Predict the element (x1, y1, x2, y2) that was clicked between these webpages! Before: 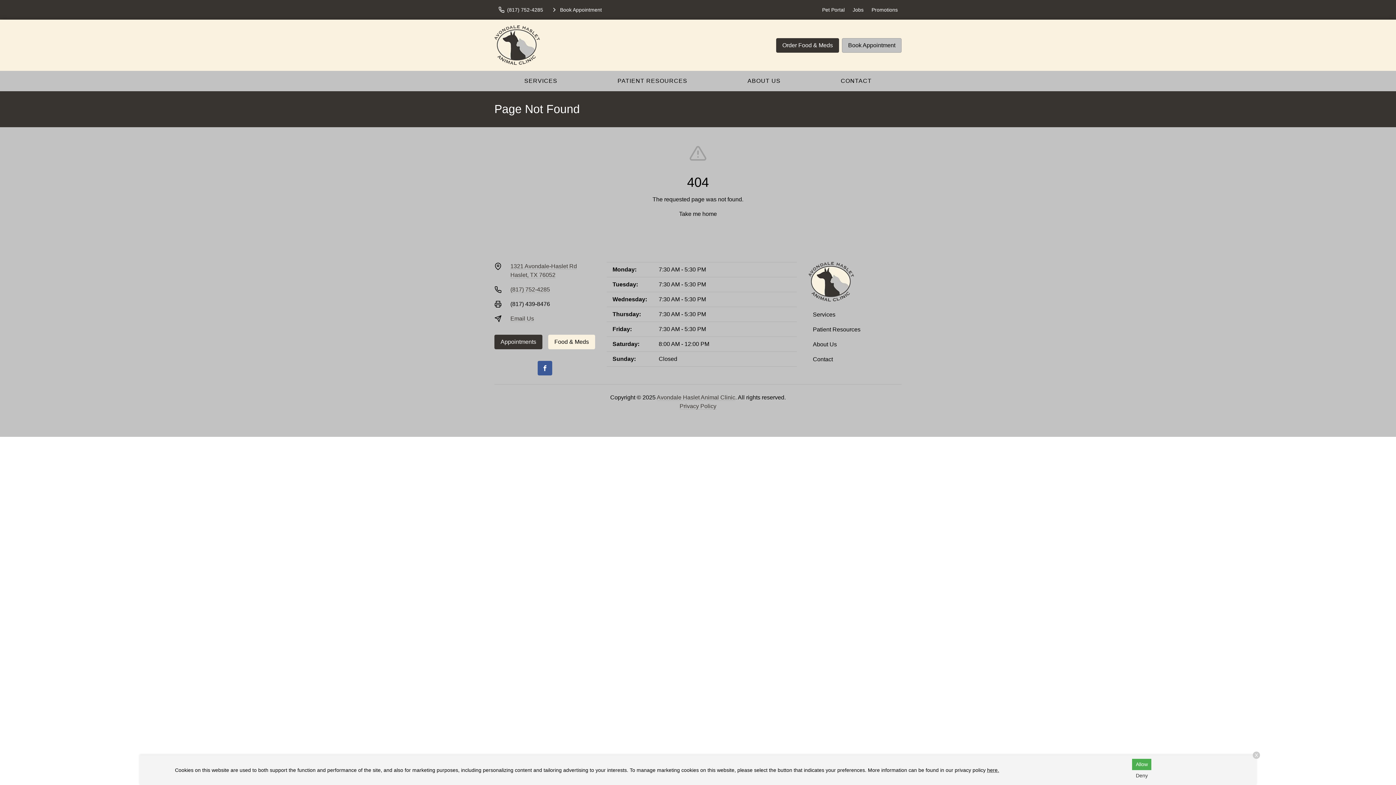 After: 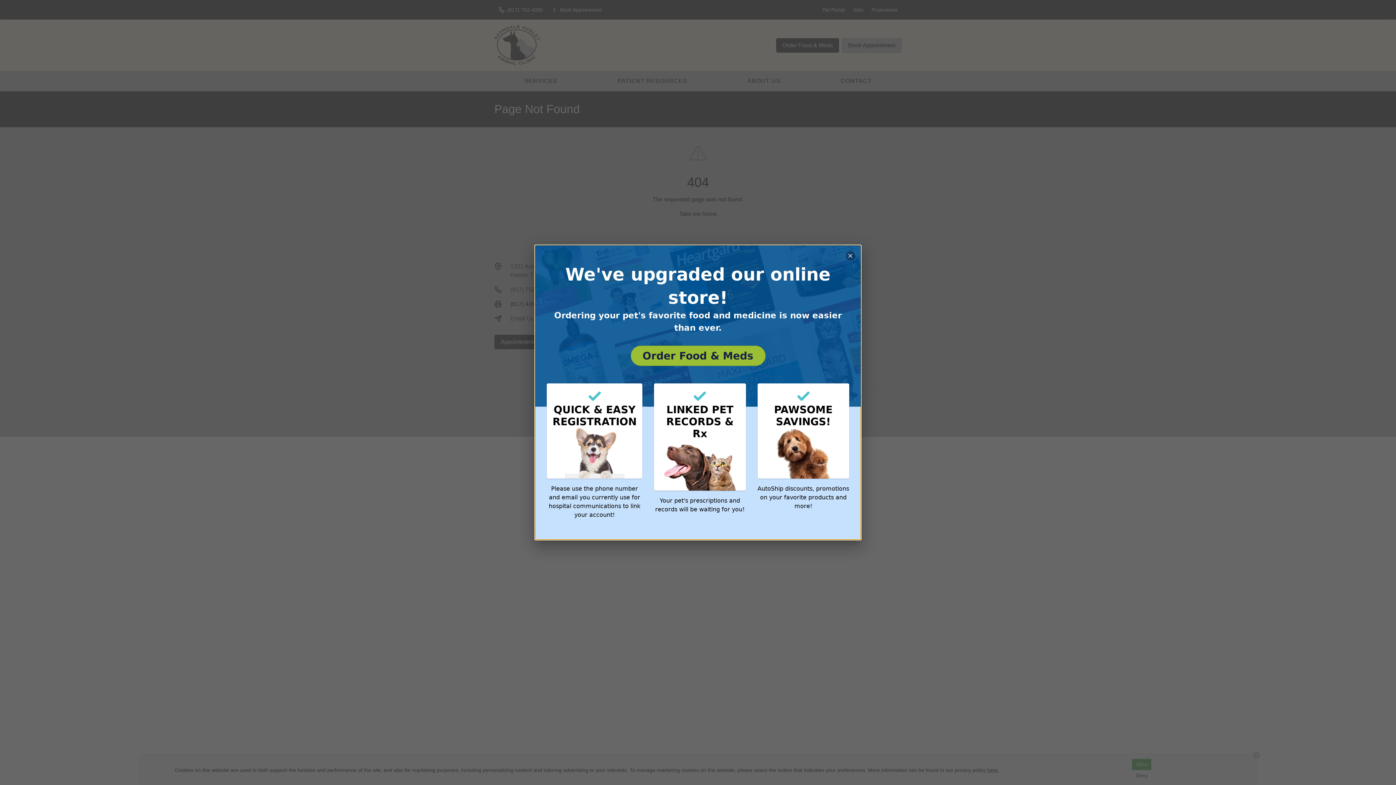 Action: label: Order Food & Meds bbox: (776, 38, 839, 52)